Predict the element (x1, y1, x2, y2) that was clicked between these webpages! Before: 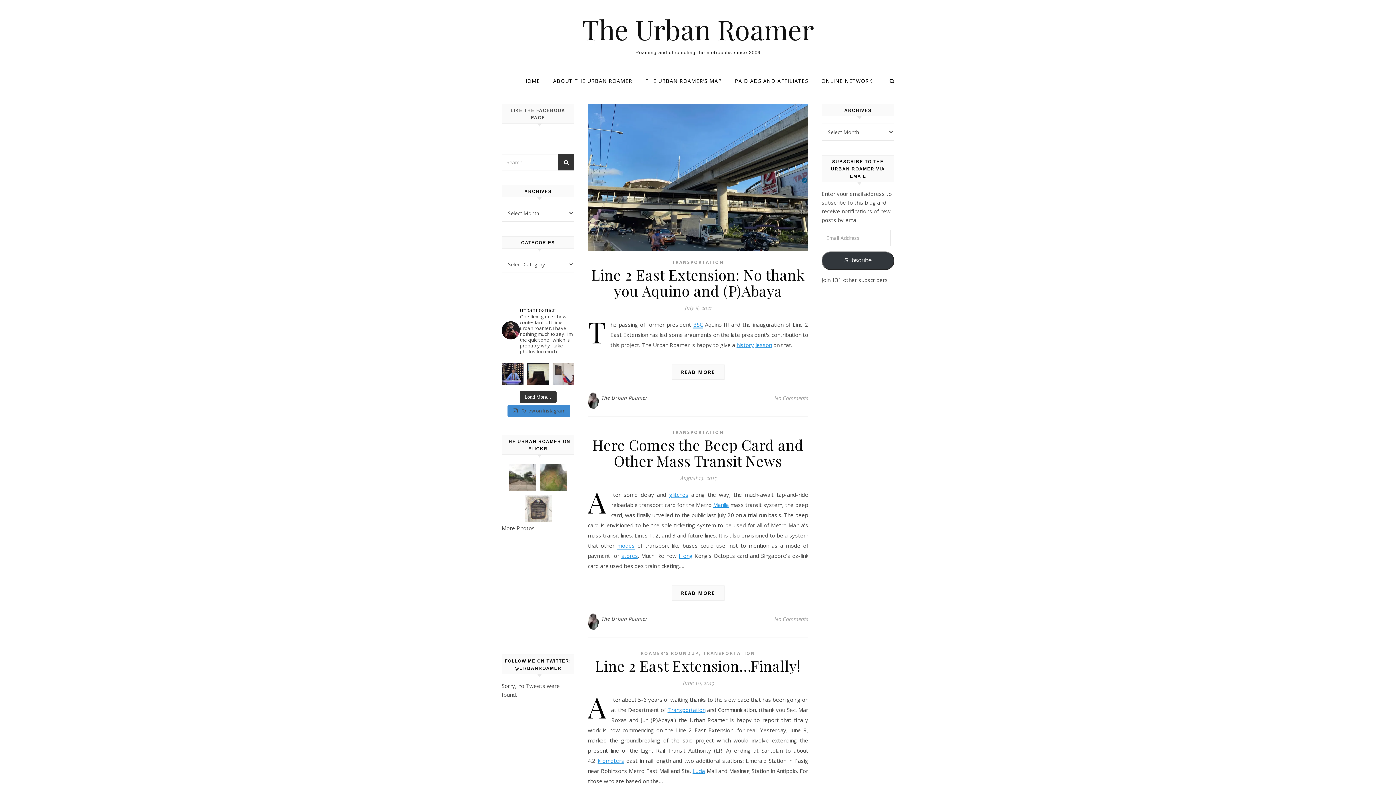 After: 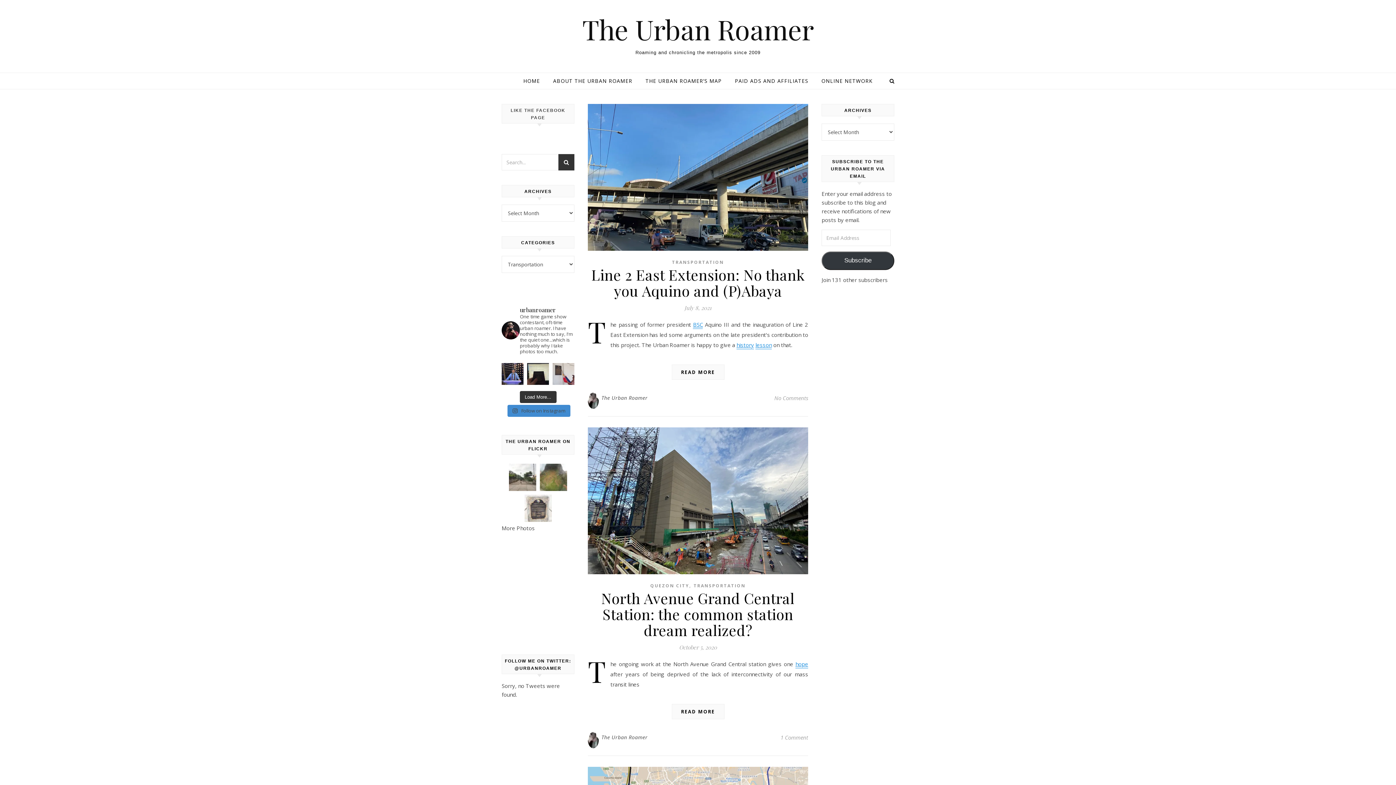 Action: bbox: (672, 429, 724, 435) label: TRANSPORTATION